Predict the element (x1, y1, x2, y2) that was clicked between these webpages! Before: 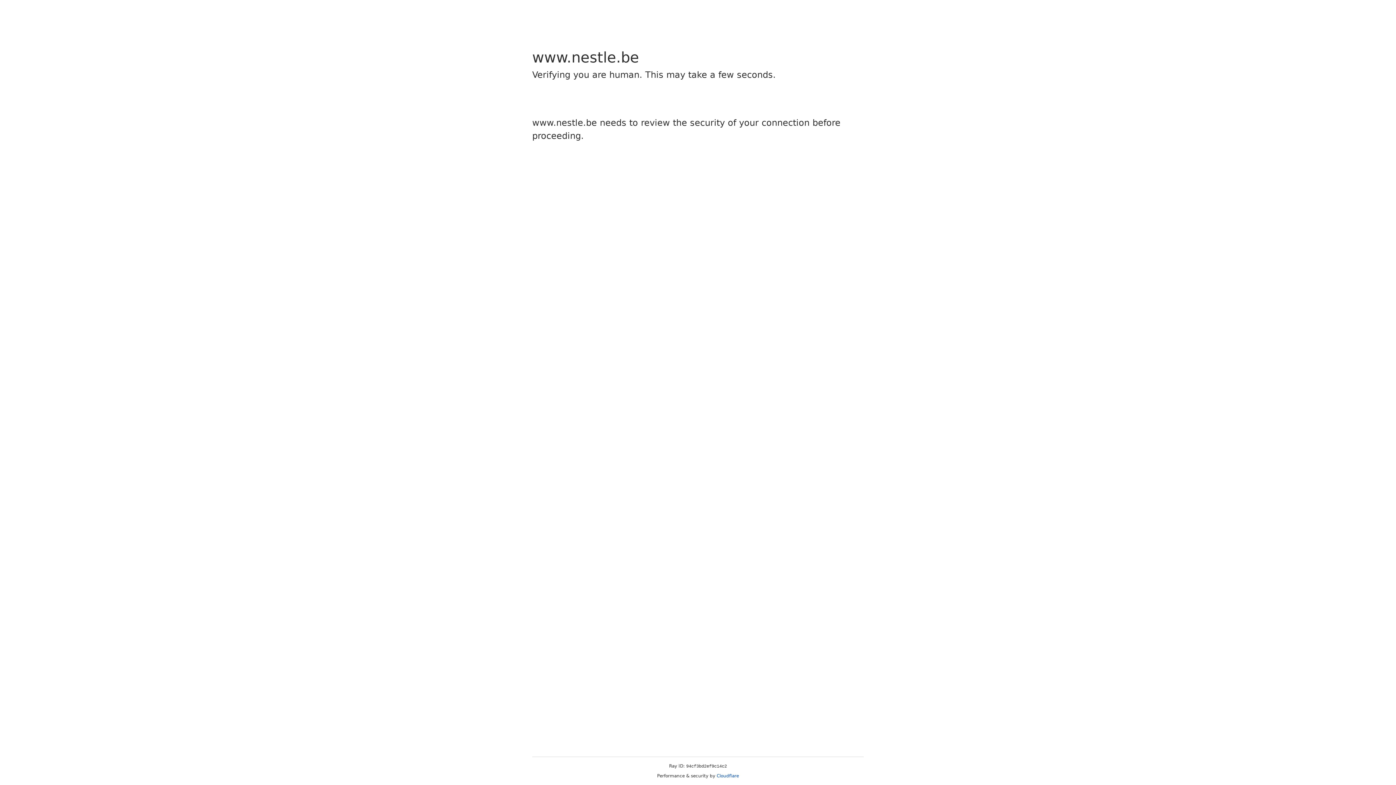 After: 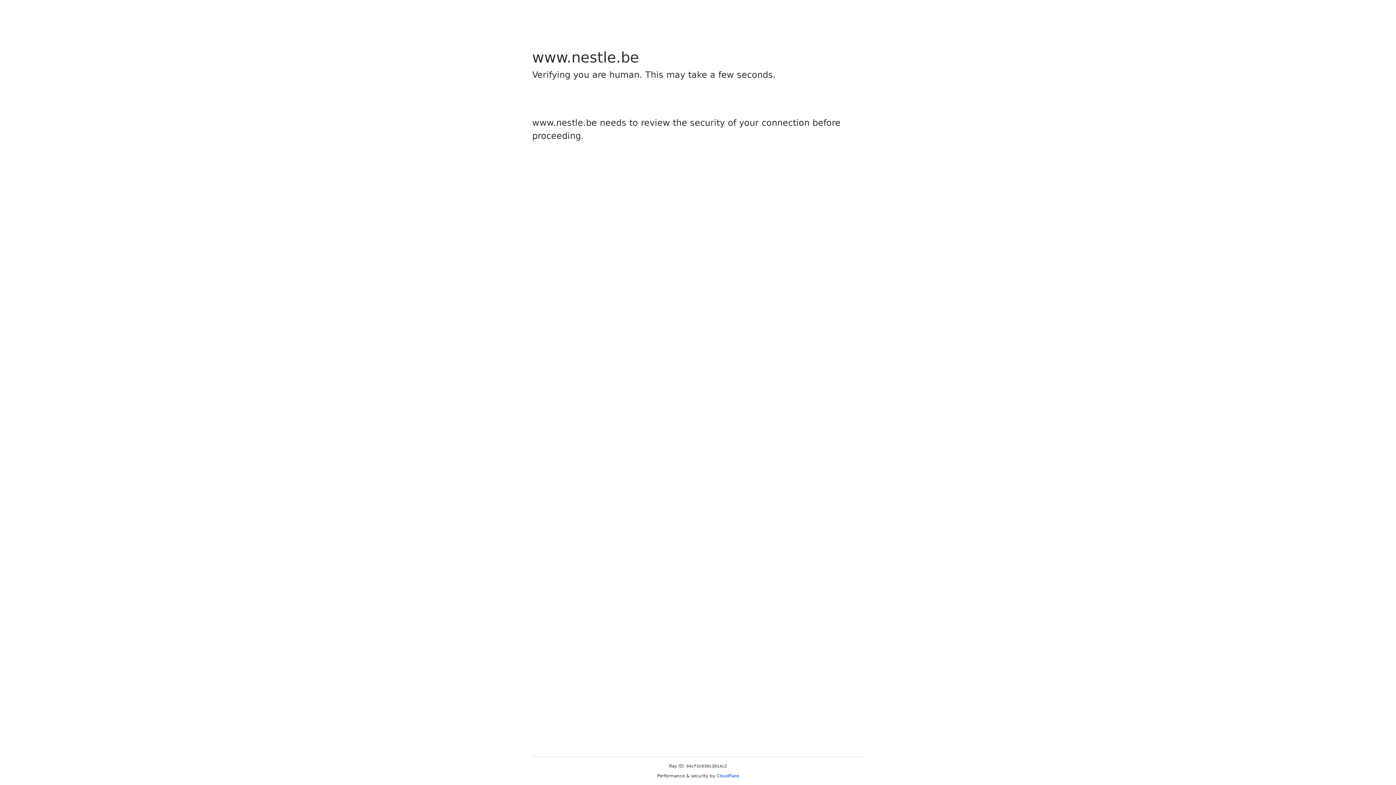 Action: bbox: (716, 773, 739, 778) label: Cloudflare